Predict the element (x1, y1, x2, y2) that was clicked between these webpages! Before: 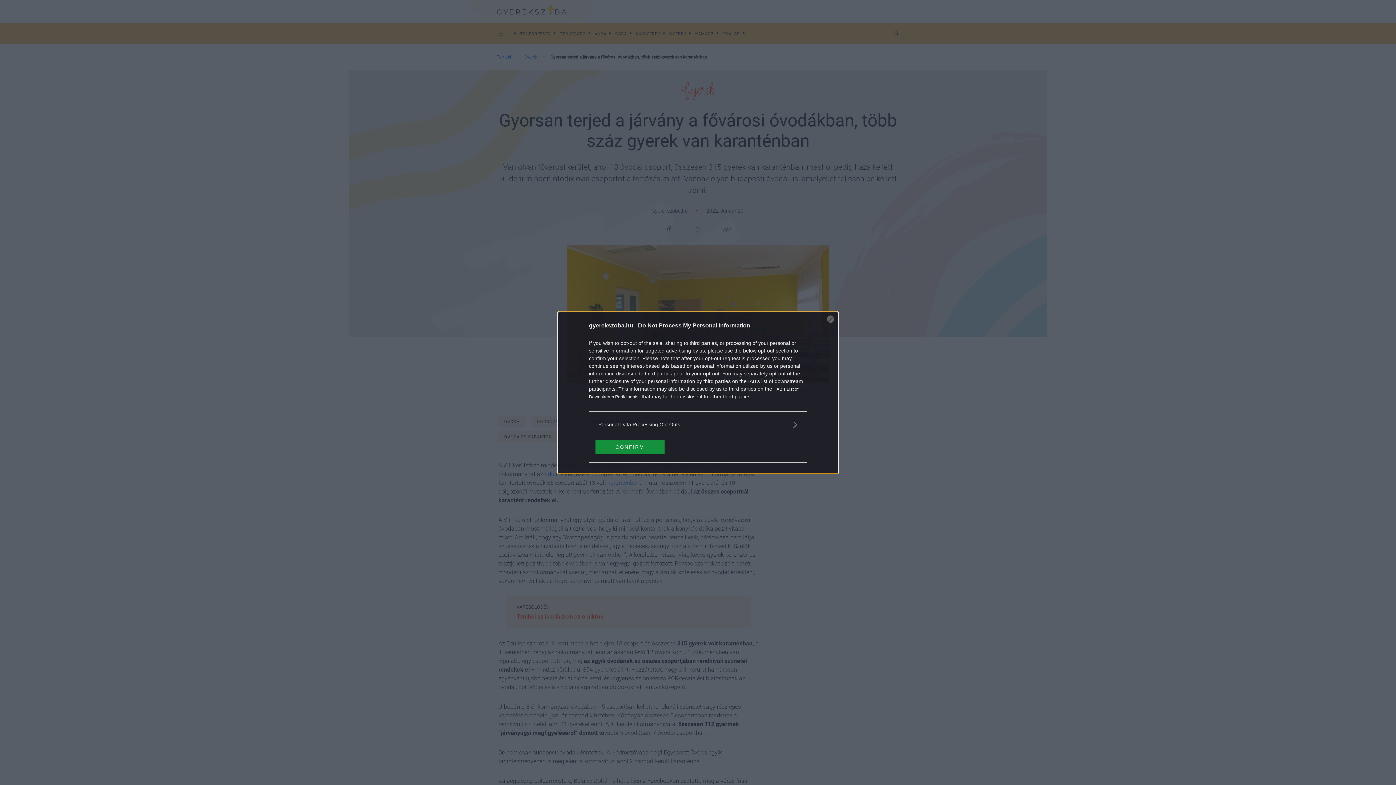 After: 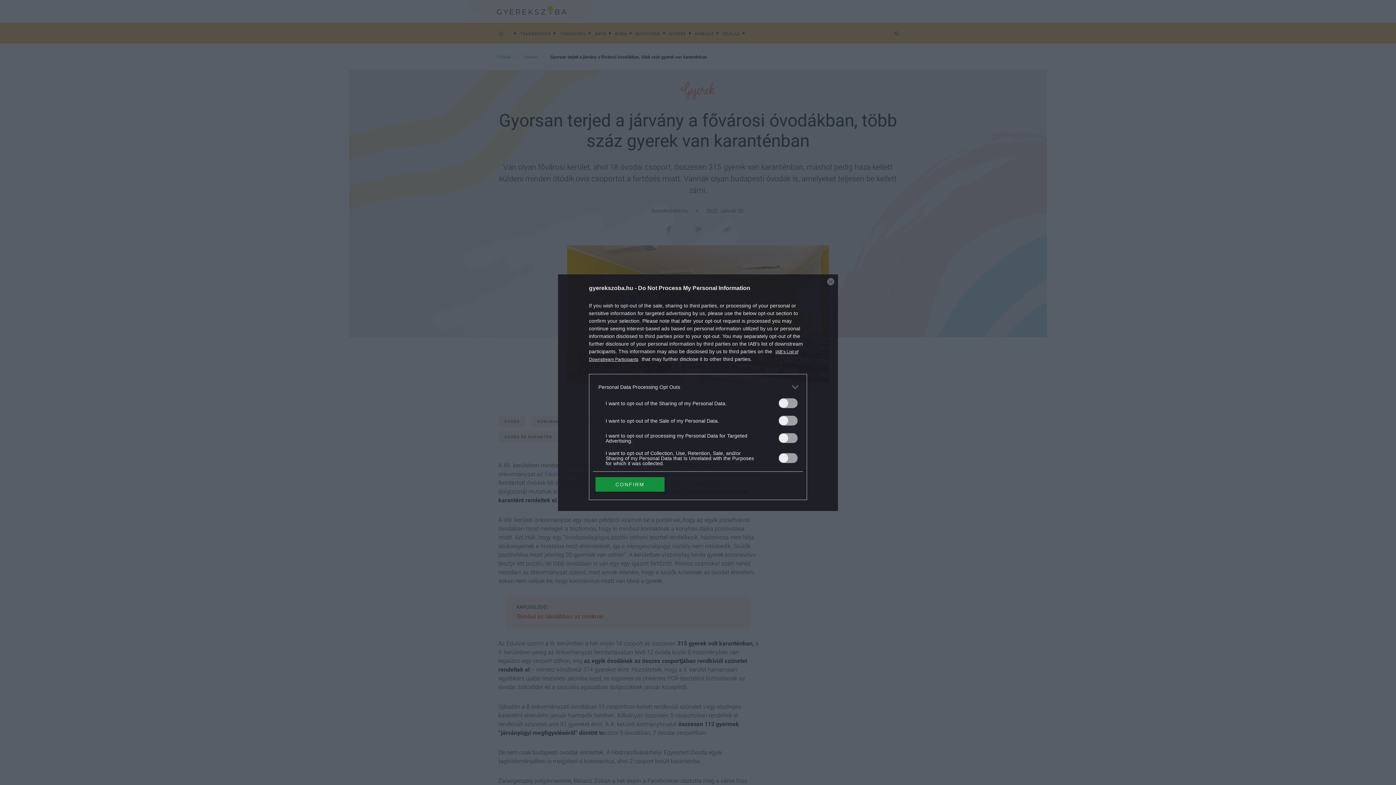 Action: bbox: (598, 420, 797, 428) label: Opt-Outs